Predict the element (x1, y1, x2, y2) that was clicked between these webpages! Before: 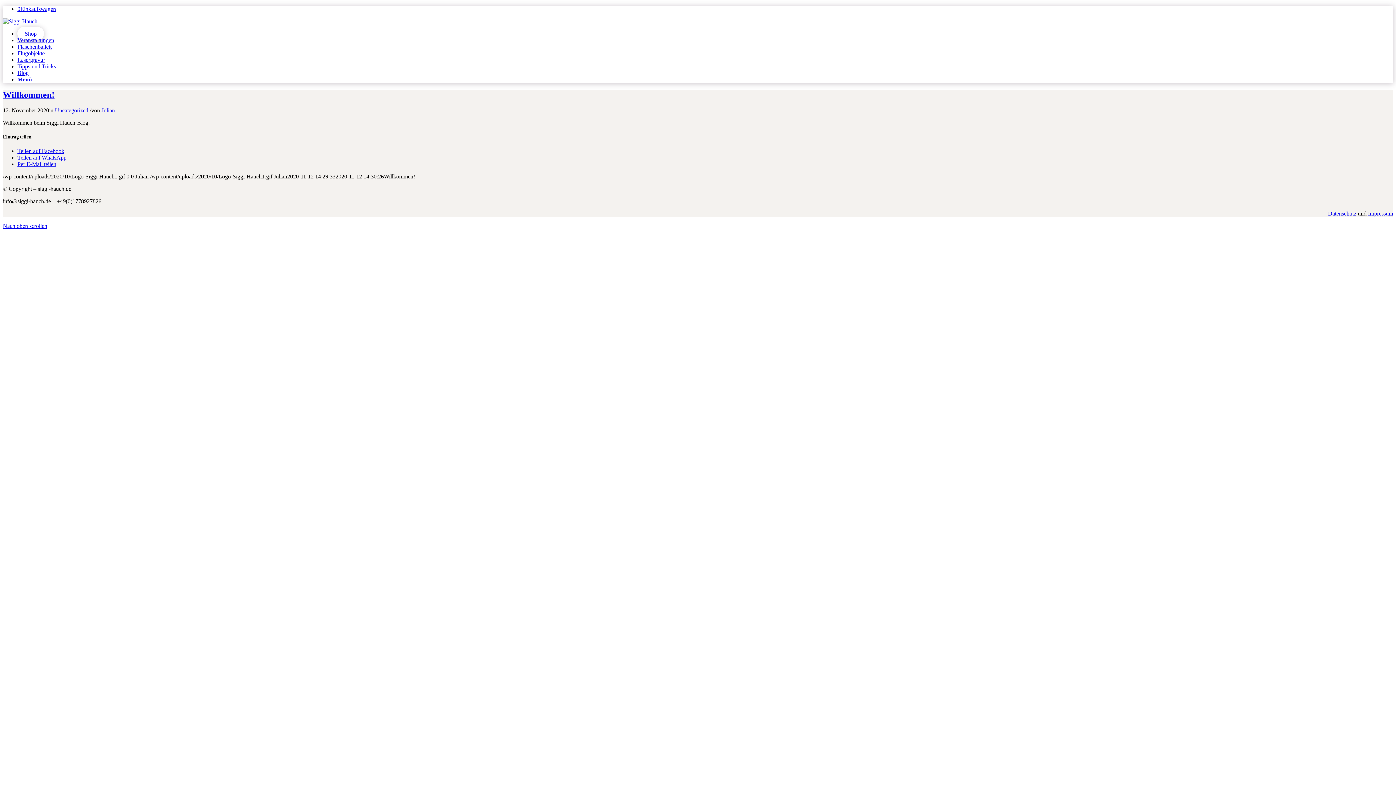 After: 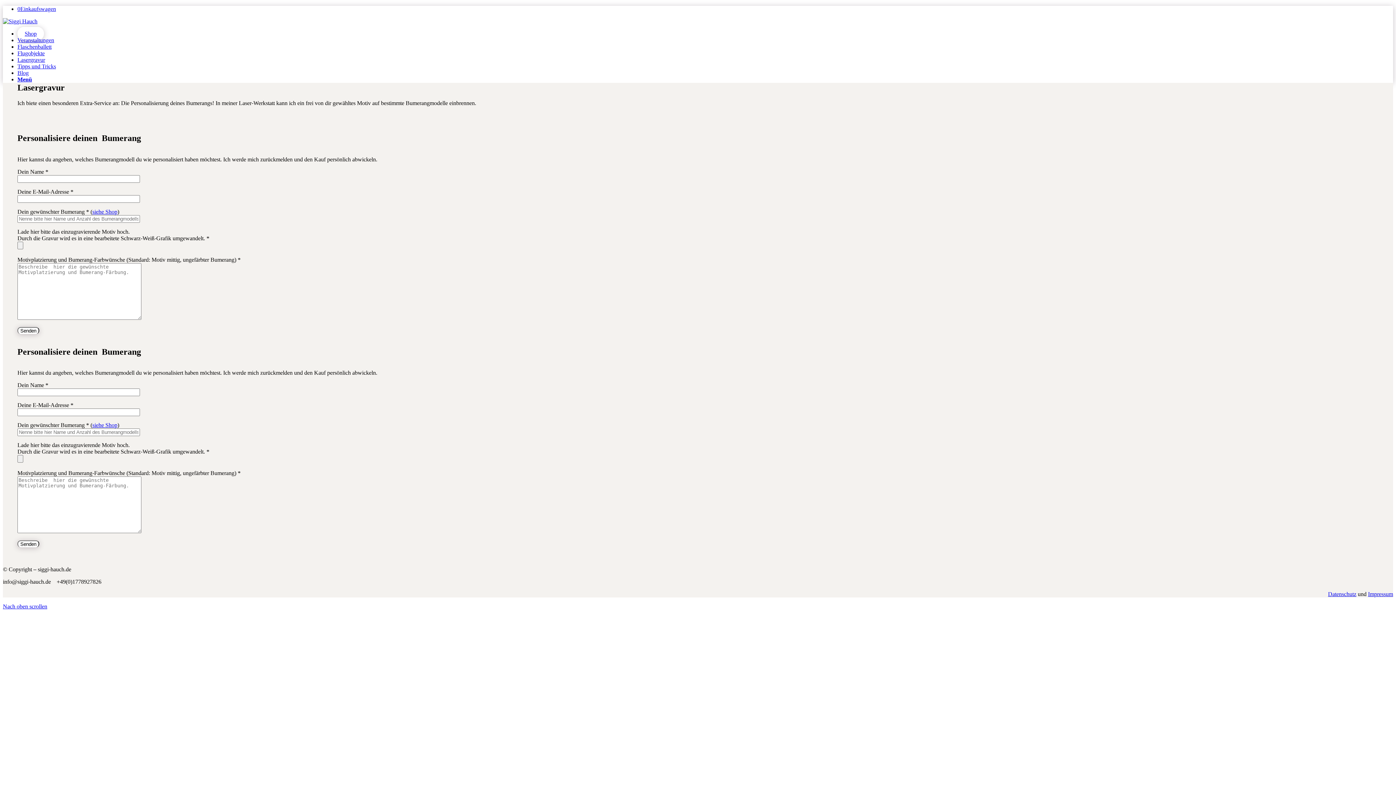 Action: bbox: (17, 56, 45, 62) label: Lasergravur